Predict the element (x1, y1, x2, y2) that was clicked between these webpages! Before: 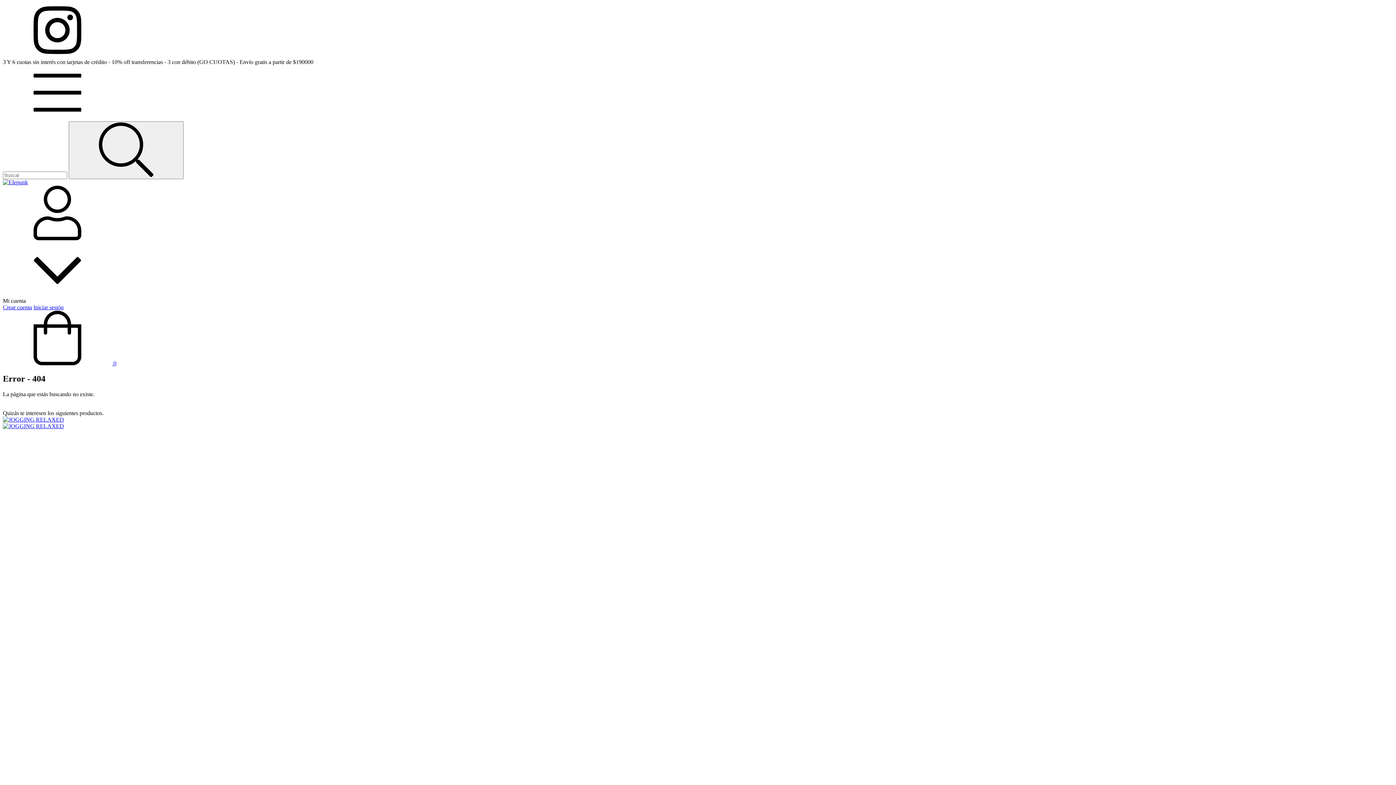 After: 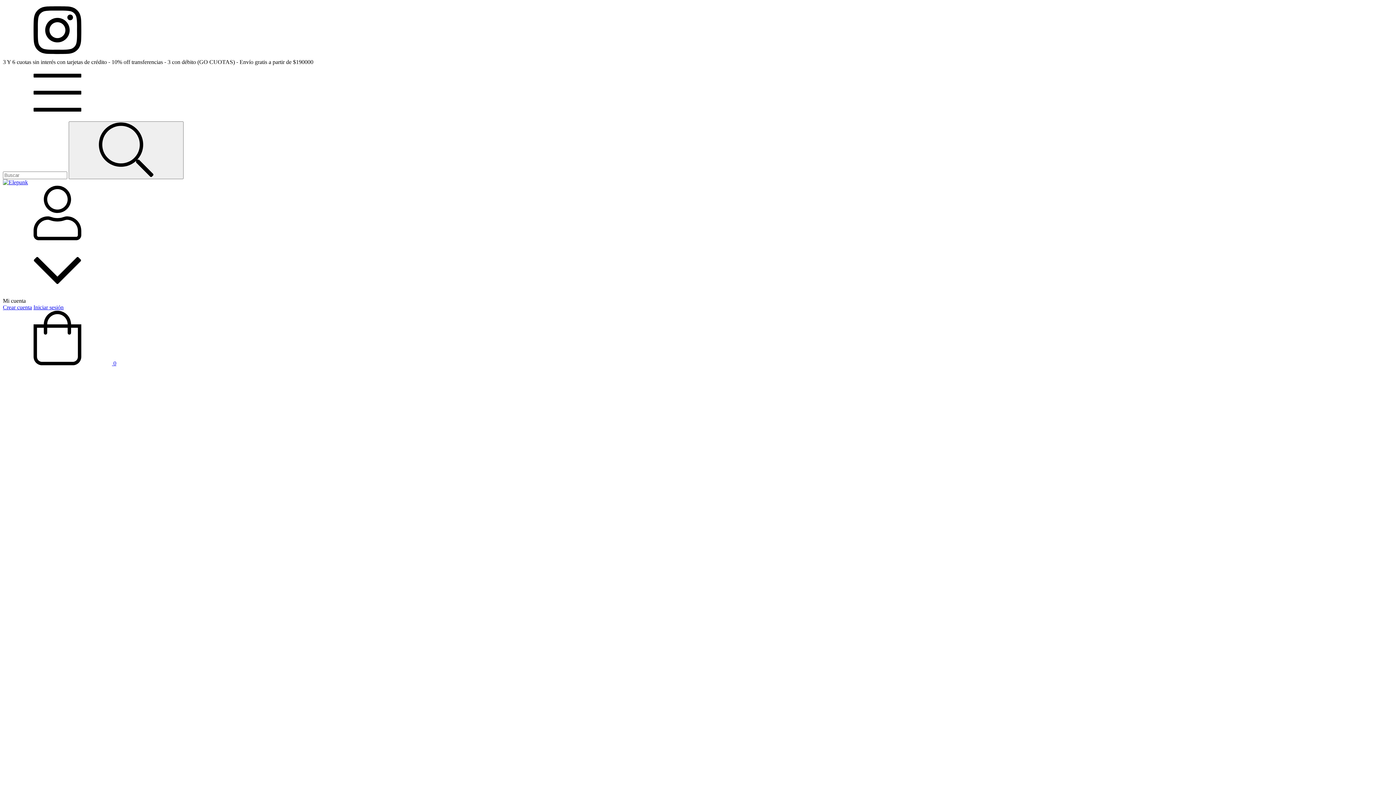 Action: bbox: (2, 416, 64, 429)